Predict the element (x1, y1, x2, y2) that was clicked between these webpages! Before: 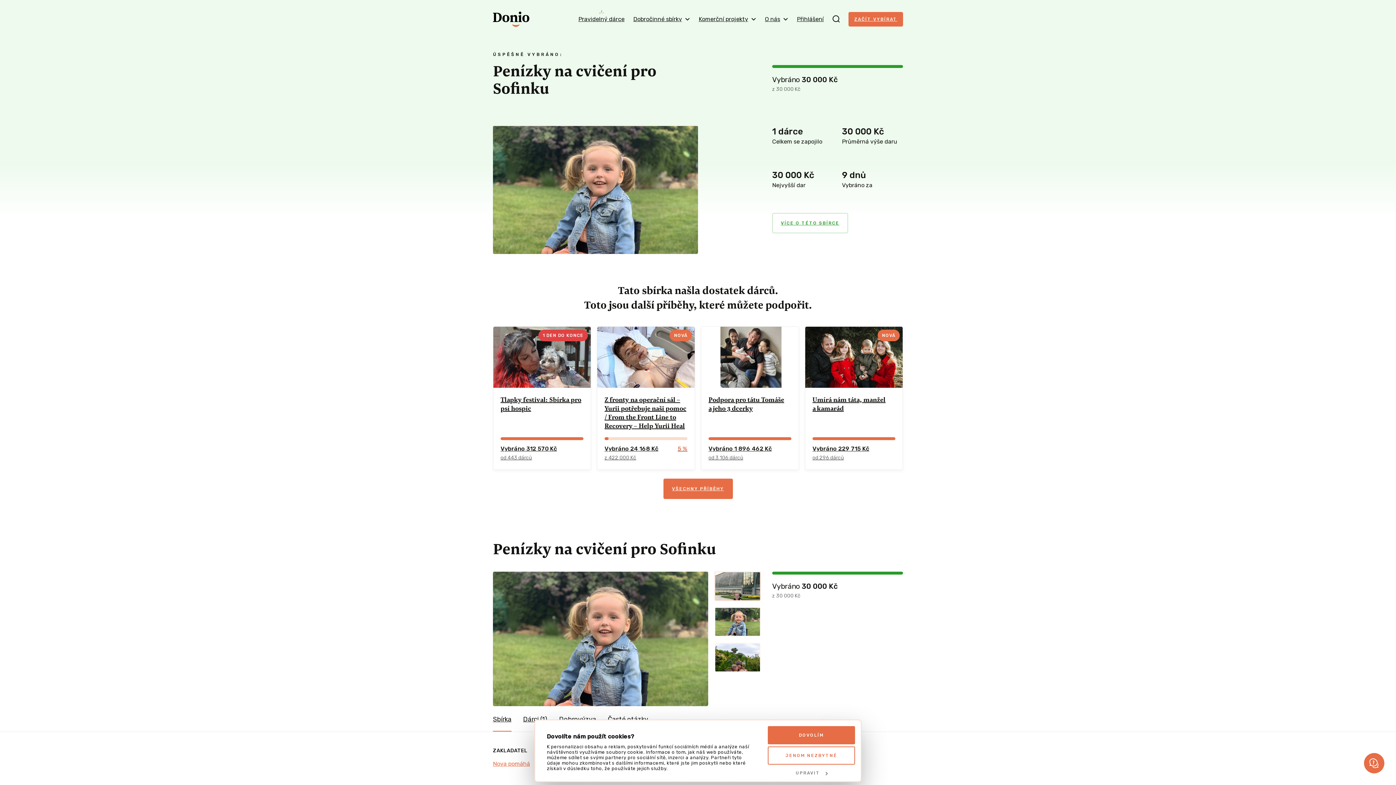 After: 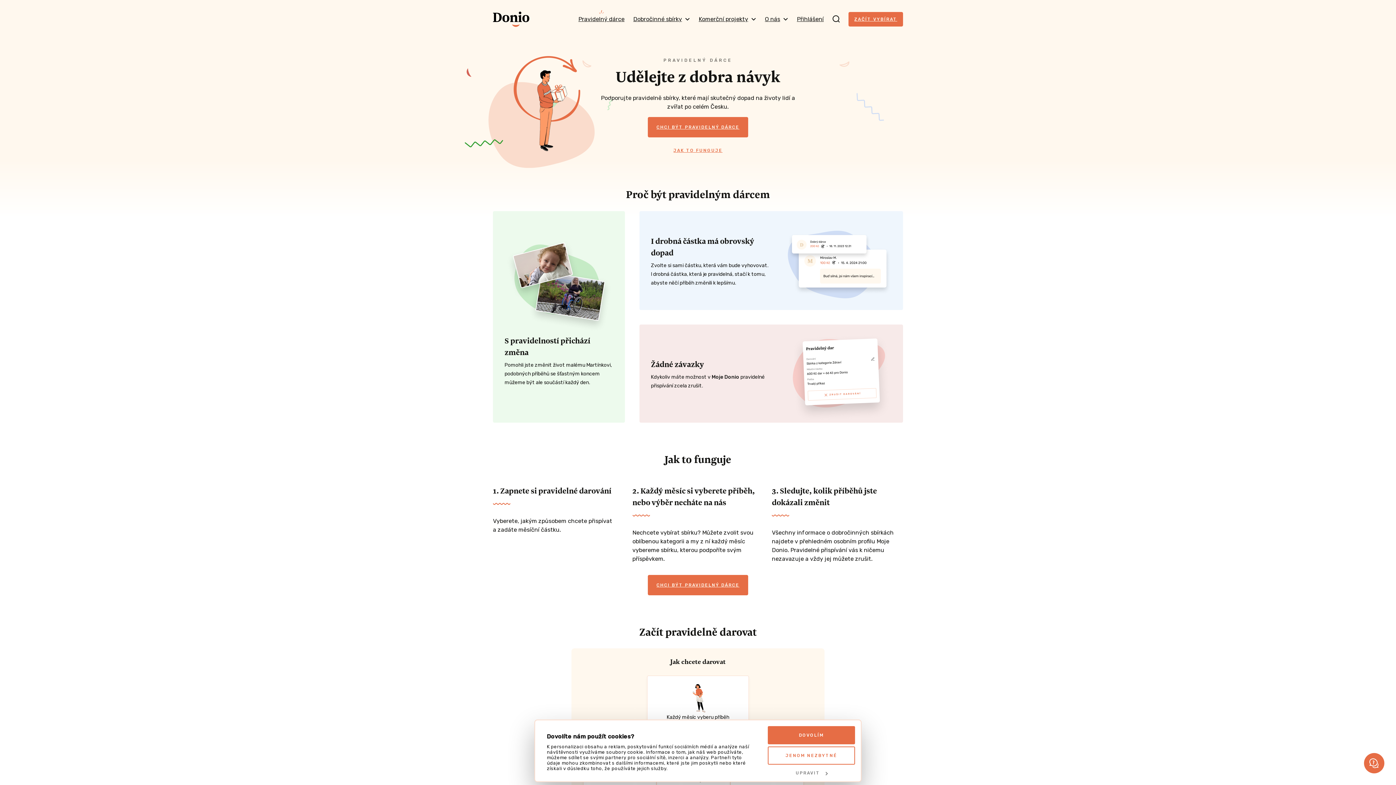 Action: bbox: (578, 12, 624, 26) label: Pravidelný dárce